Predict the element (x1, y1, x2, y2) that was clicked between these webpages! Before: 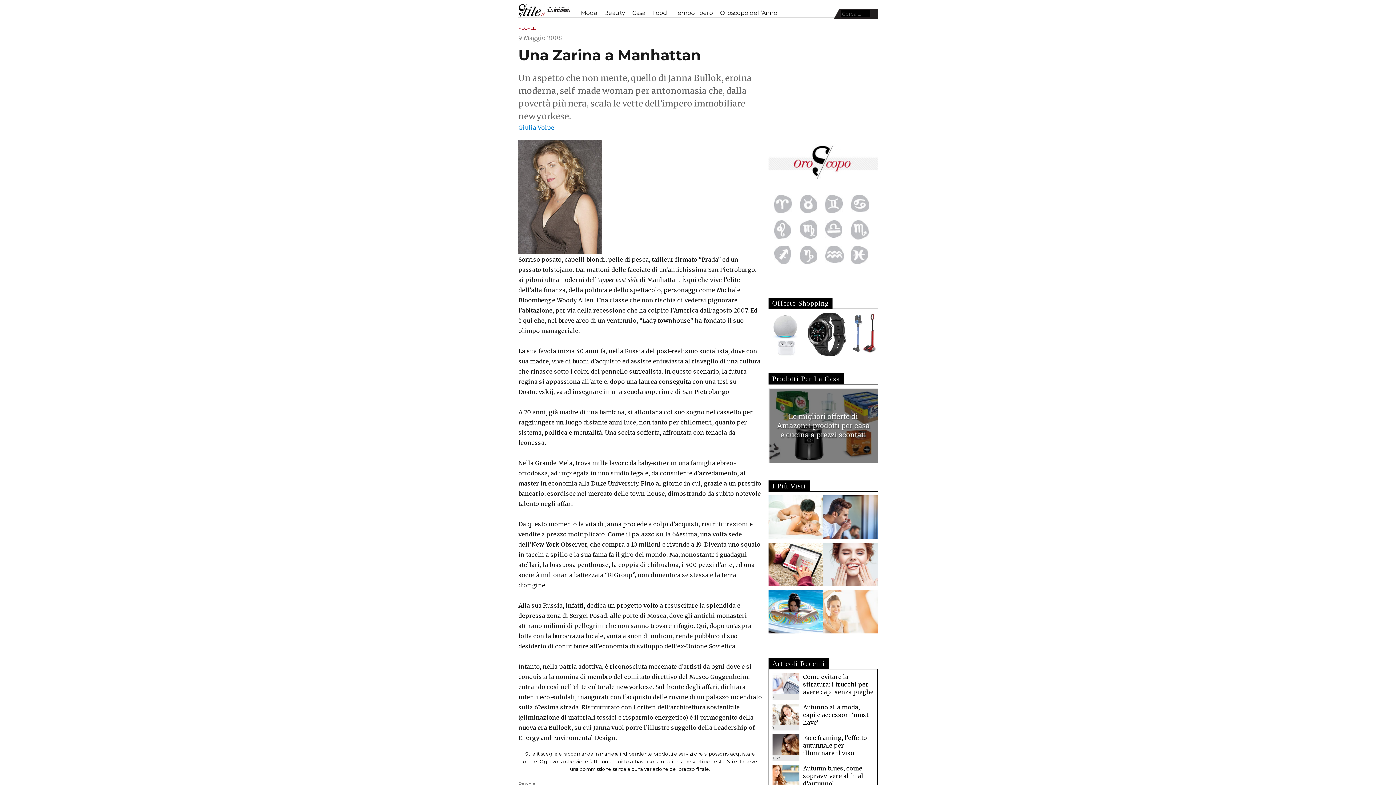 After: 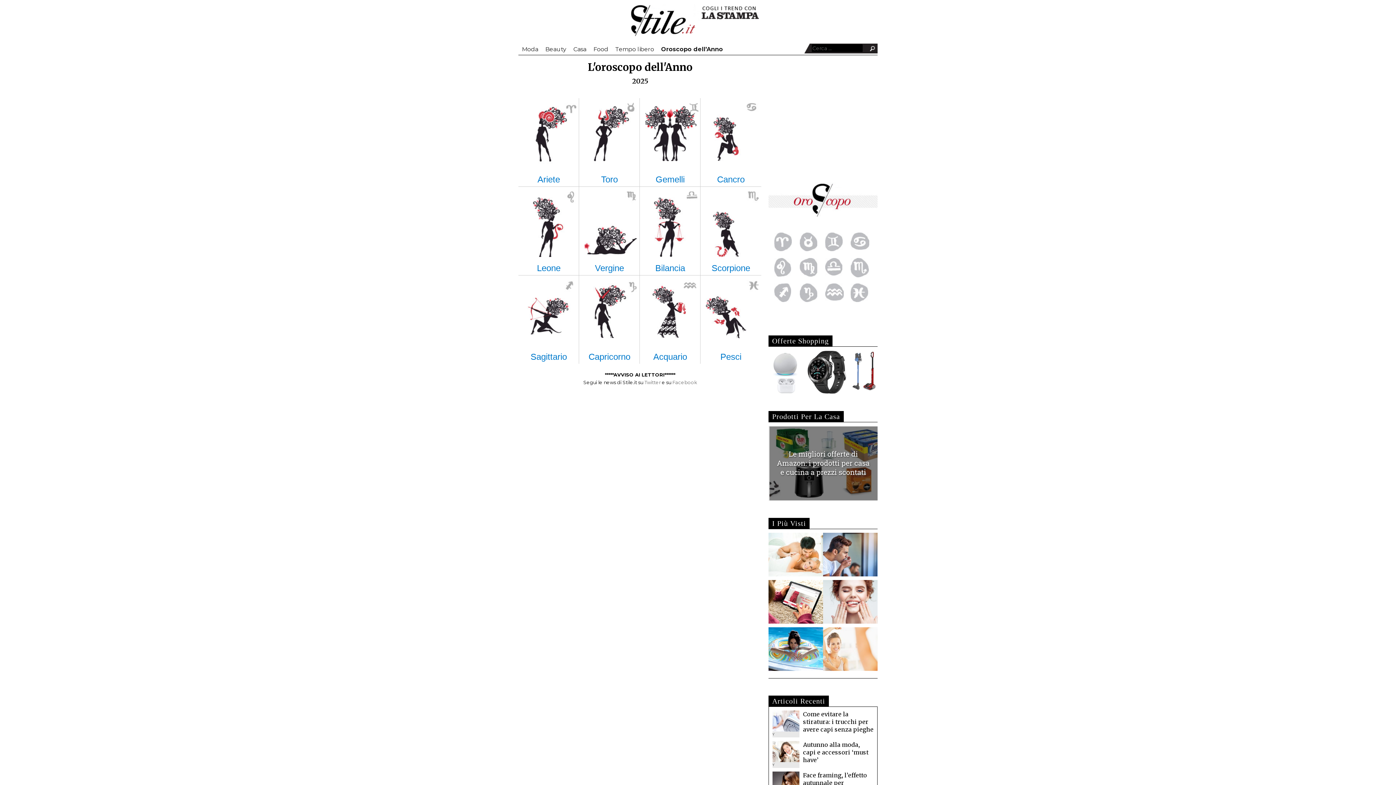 Action: bbox: (850, 195, 876, 212)